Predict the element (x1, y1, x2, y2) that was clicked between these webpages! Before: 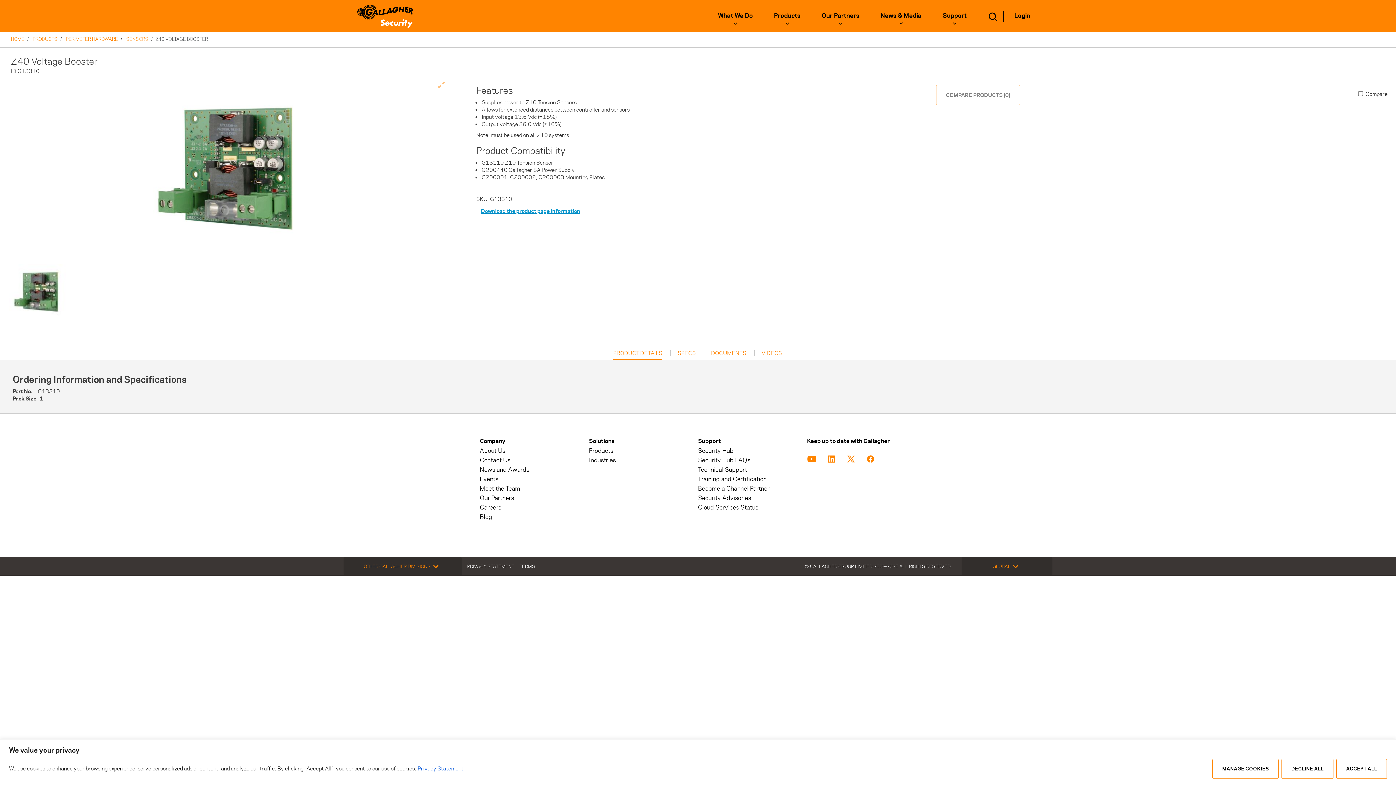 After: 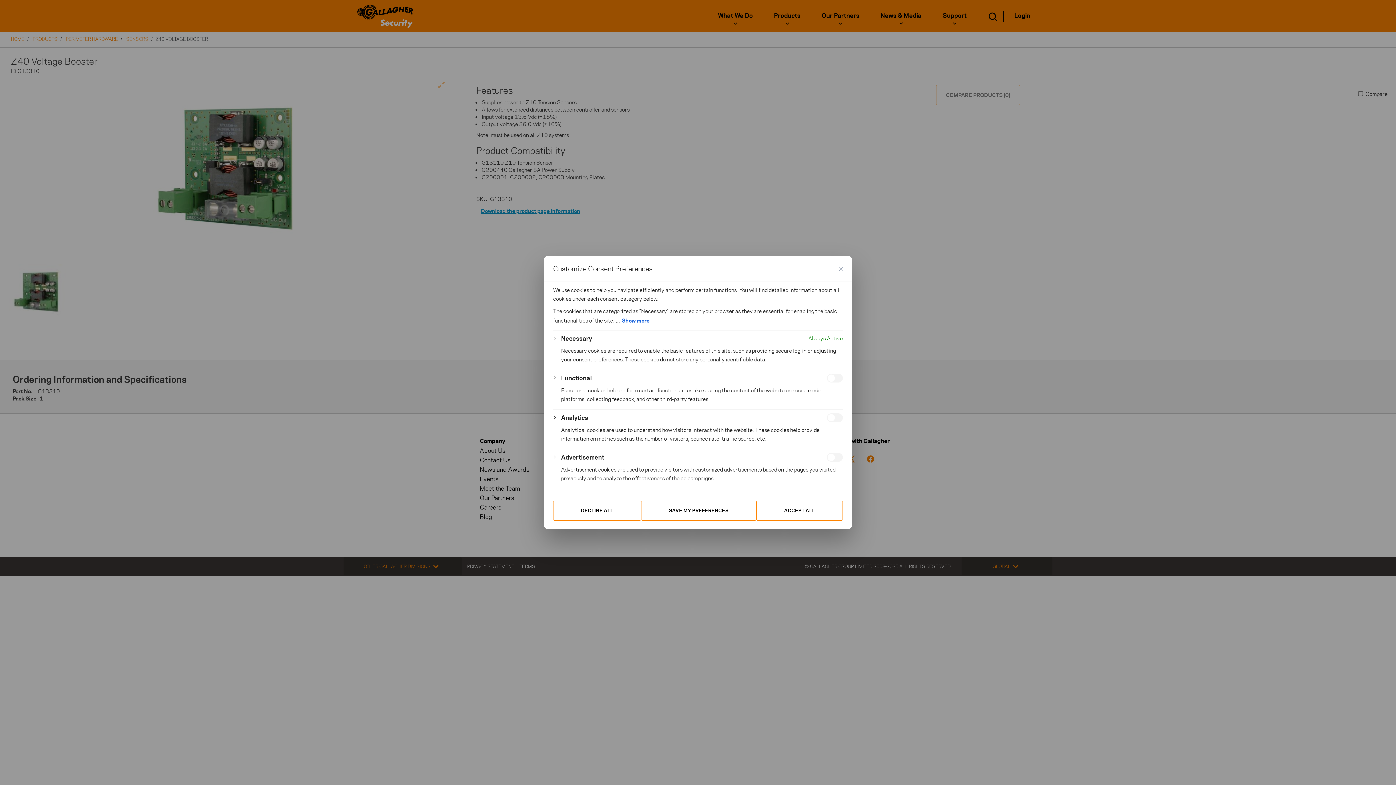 Action: bbox: (1212, 759, 1278, 779) label: MANAGE COOKIES